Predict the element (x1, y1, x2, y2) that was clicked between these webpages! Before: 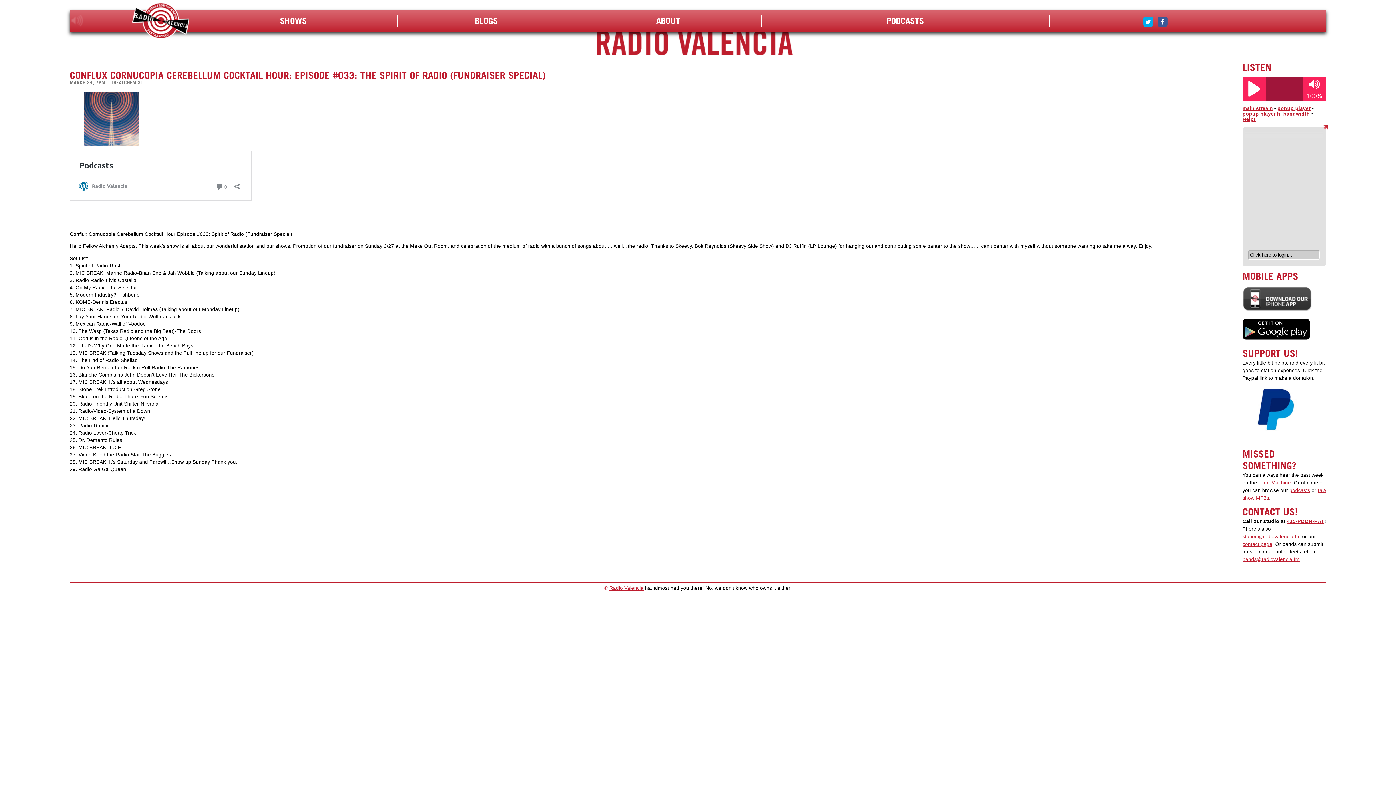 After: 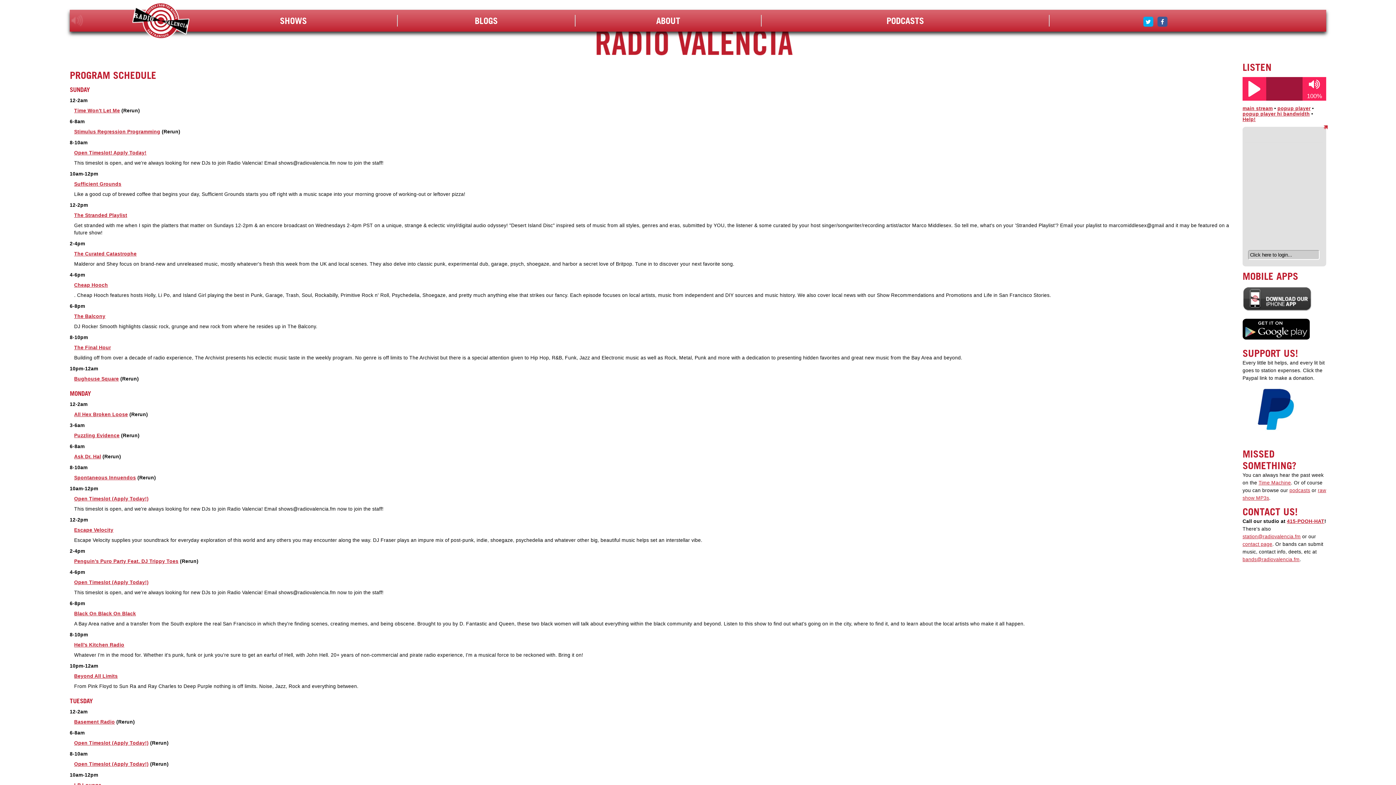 Action: bbox: (280, 15, 306, 25) label: SHOWS